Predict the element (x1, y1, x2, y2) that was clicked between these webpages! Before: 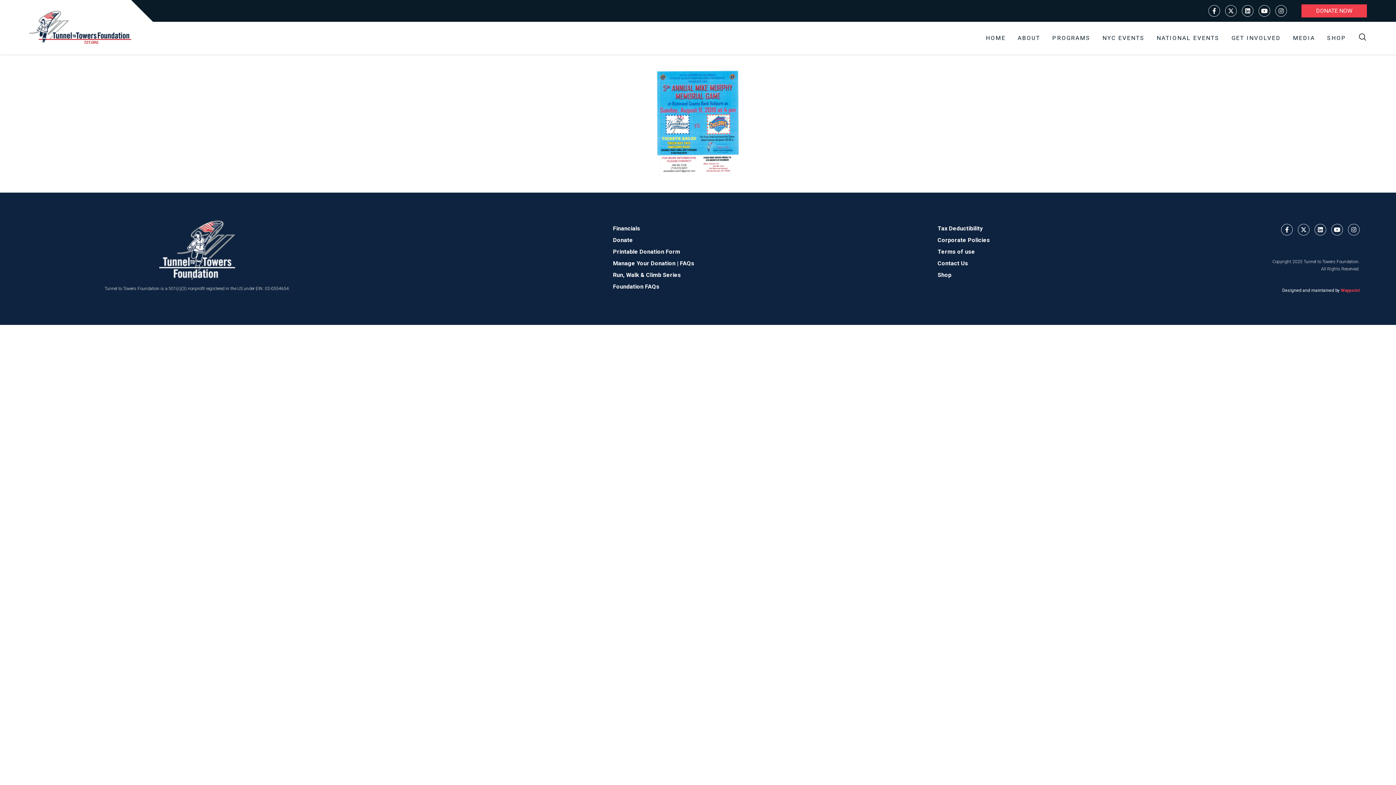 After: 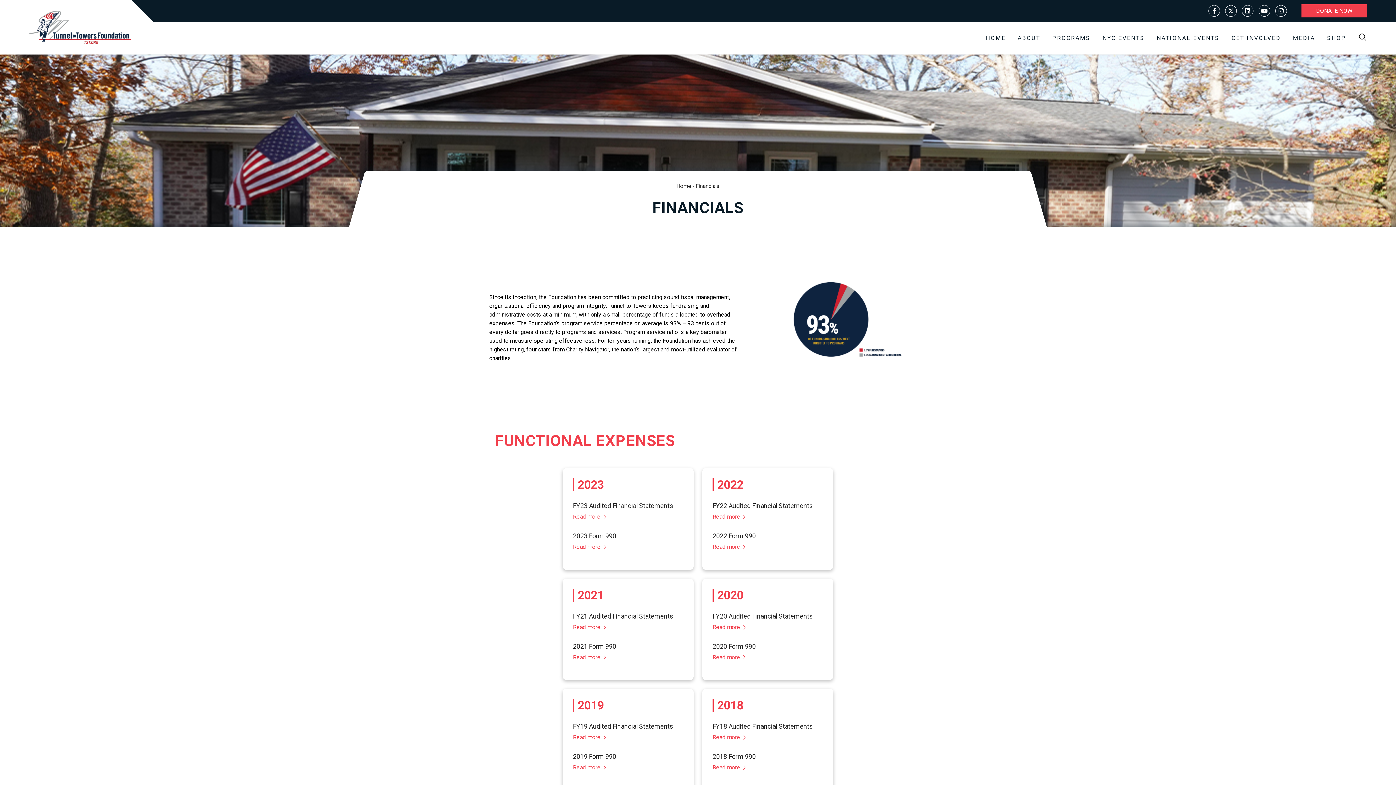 Action: label: Corporate Policies bbox: (937, 236, 990, 243)